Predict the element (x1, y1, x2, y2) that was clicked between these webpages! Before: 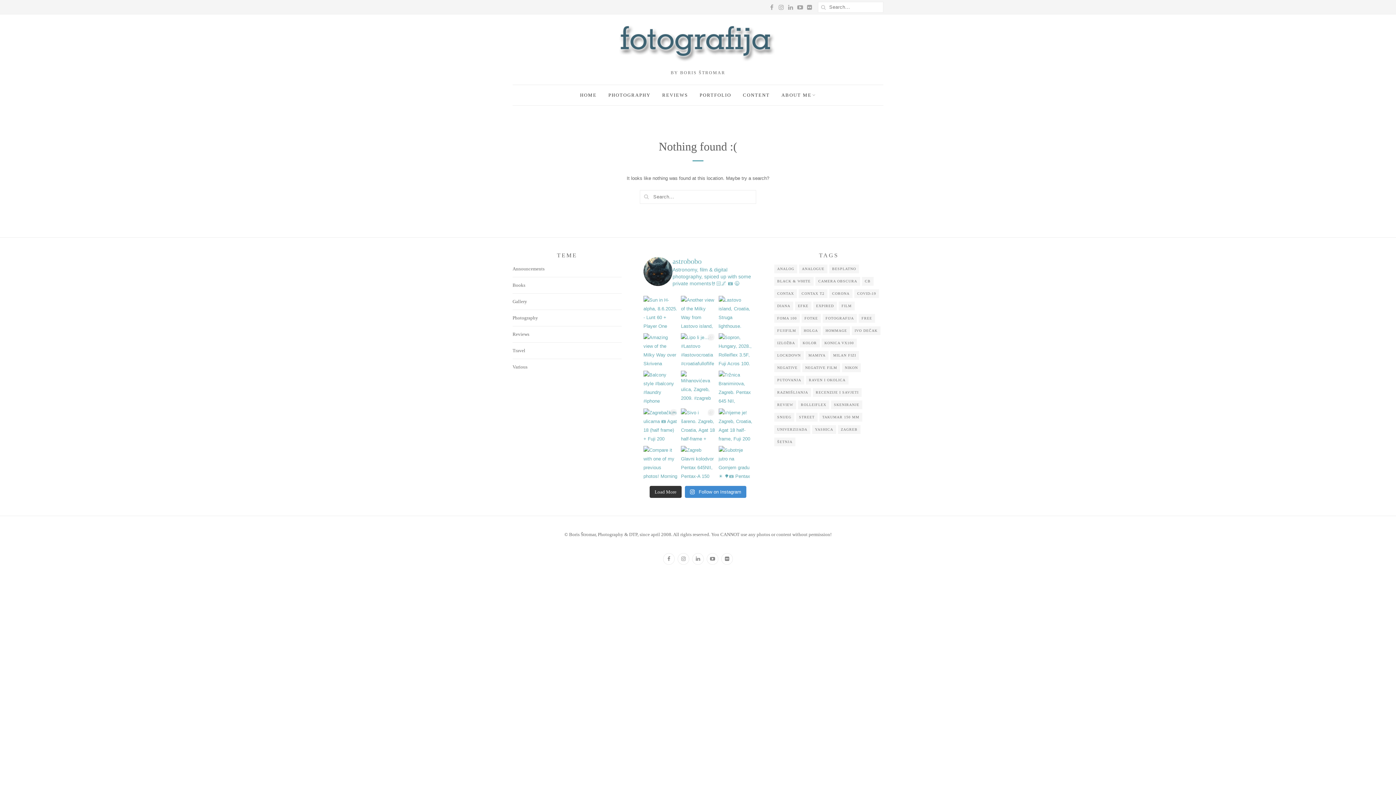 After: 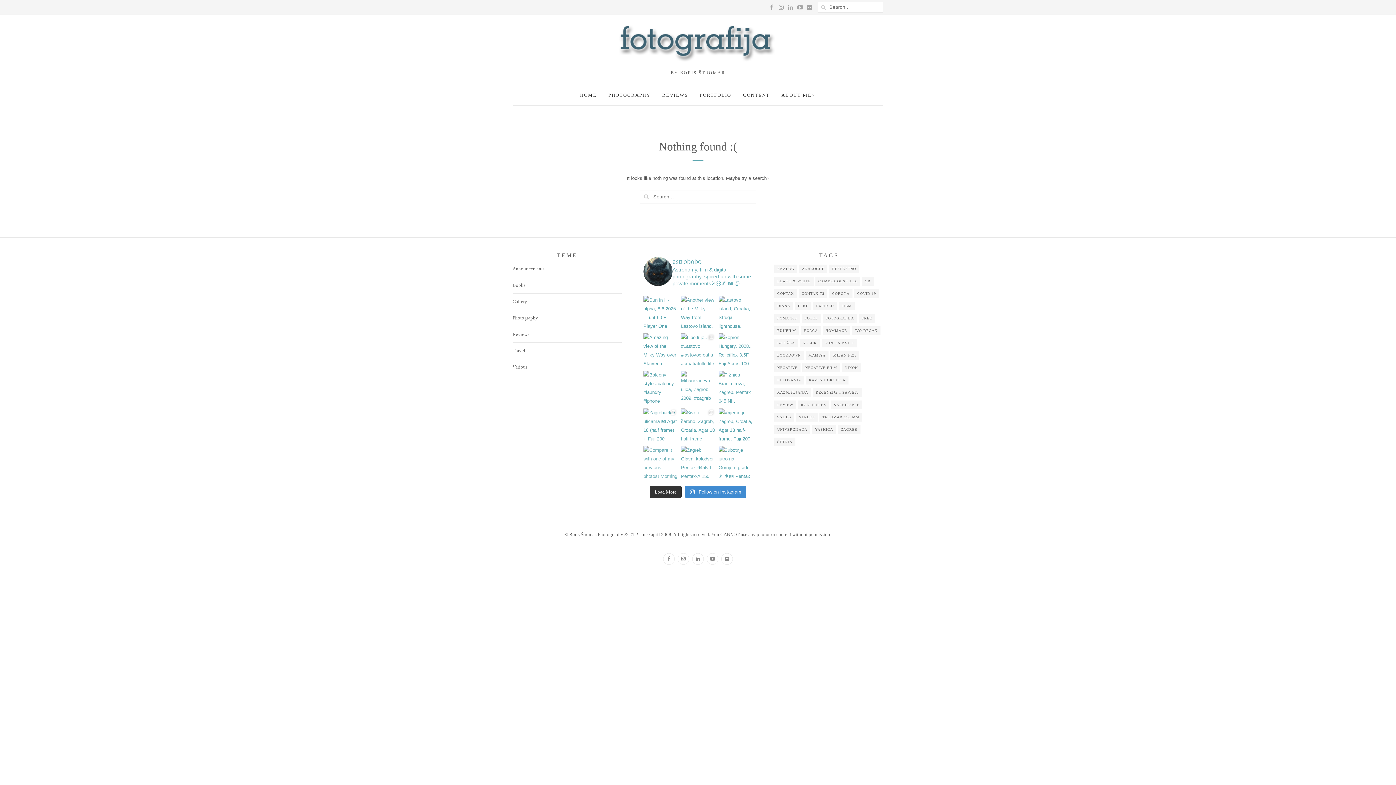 Action: bbox: (643, 446, 677, 480) label: Compare it with one of my previous photos! Morning